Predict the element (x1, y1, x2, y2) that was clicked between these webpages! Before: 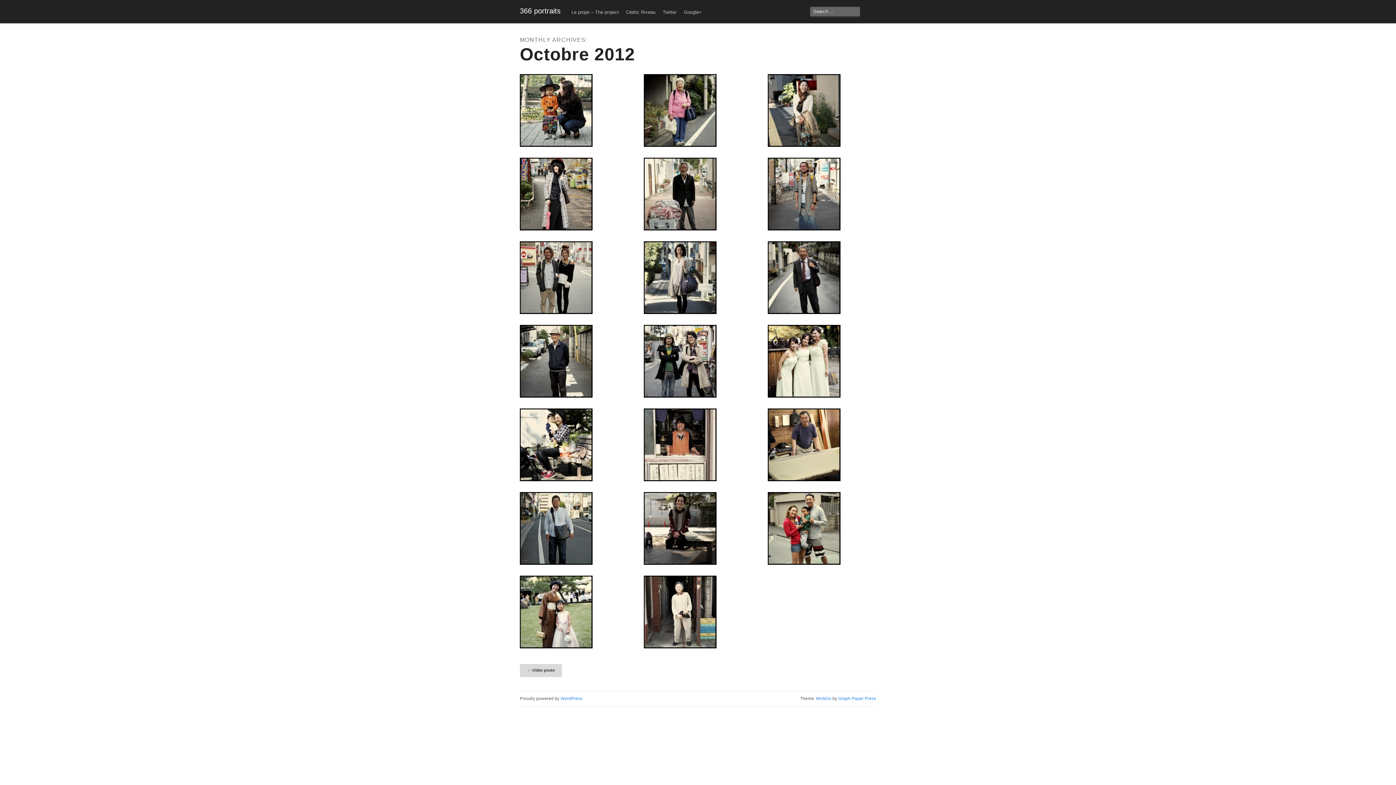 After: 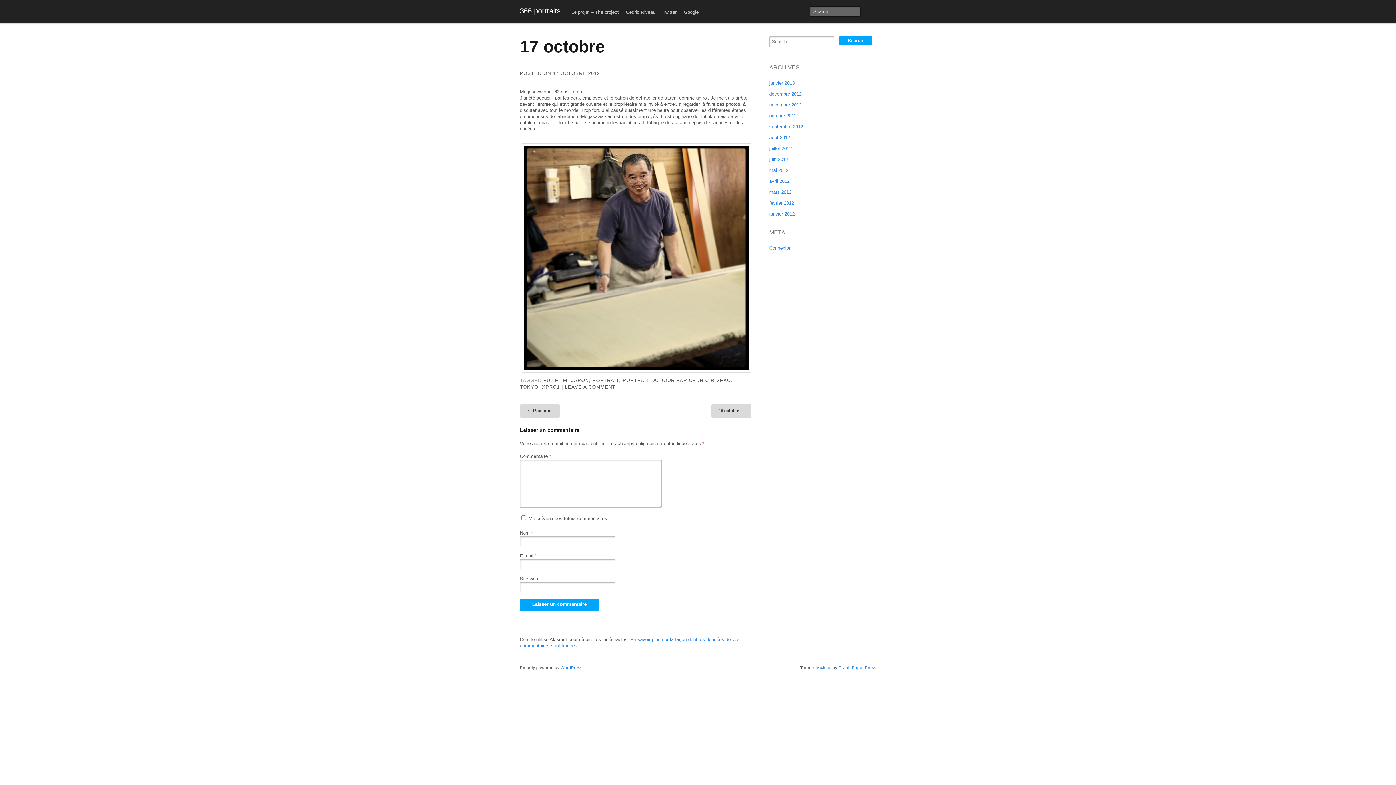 Action: bbox: (768, 408, 876, 481)